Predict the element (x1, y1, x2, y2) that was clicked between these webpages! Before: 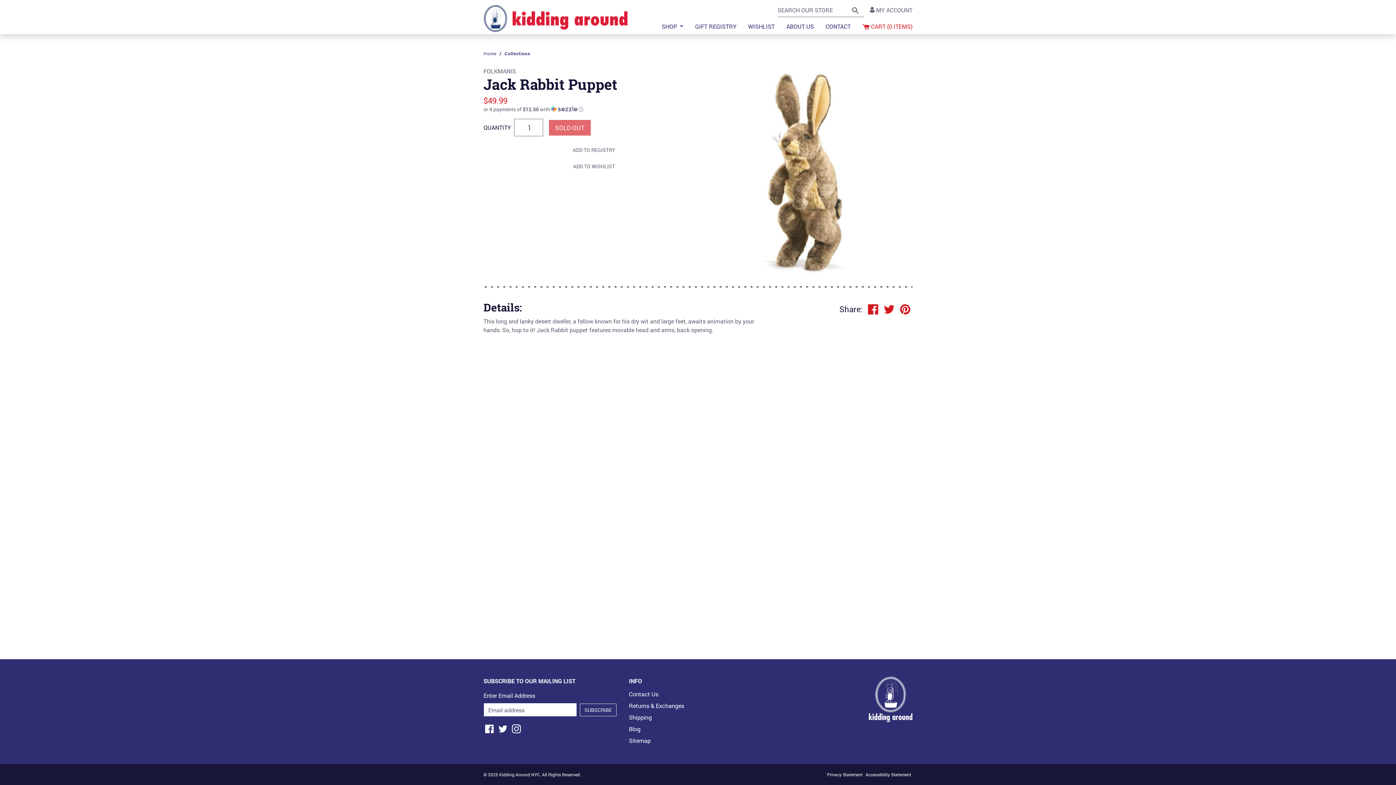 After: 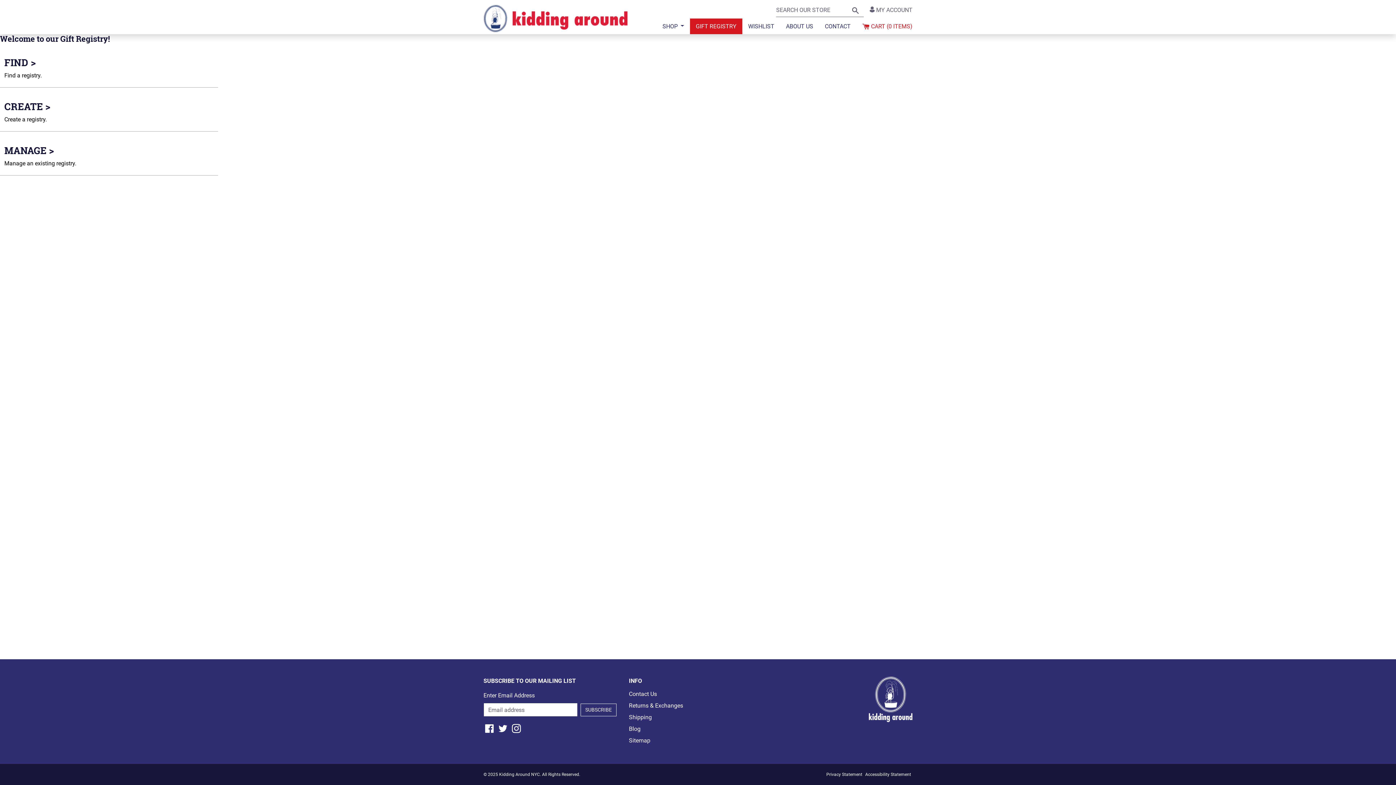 Action: bbox: (689, 18, 742, 34) label: GIFT REGISTRY